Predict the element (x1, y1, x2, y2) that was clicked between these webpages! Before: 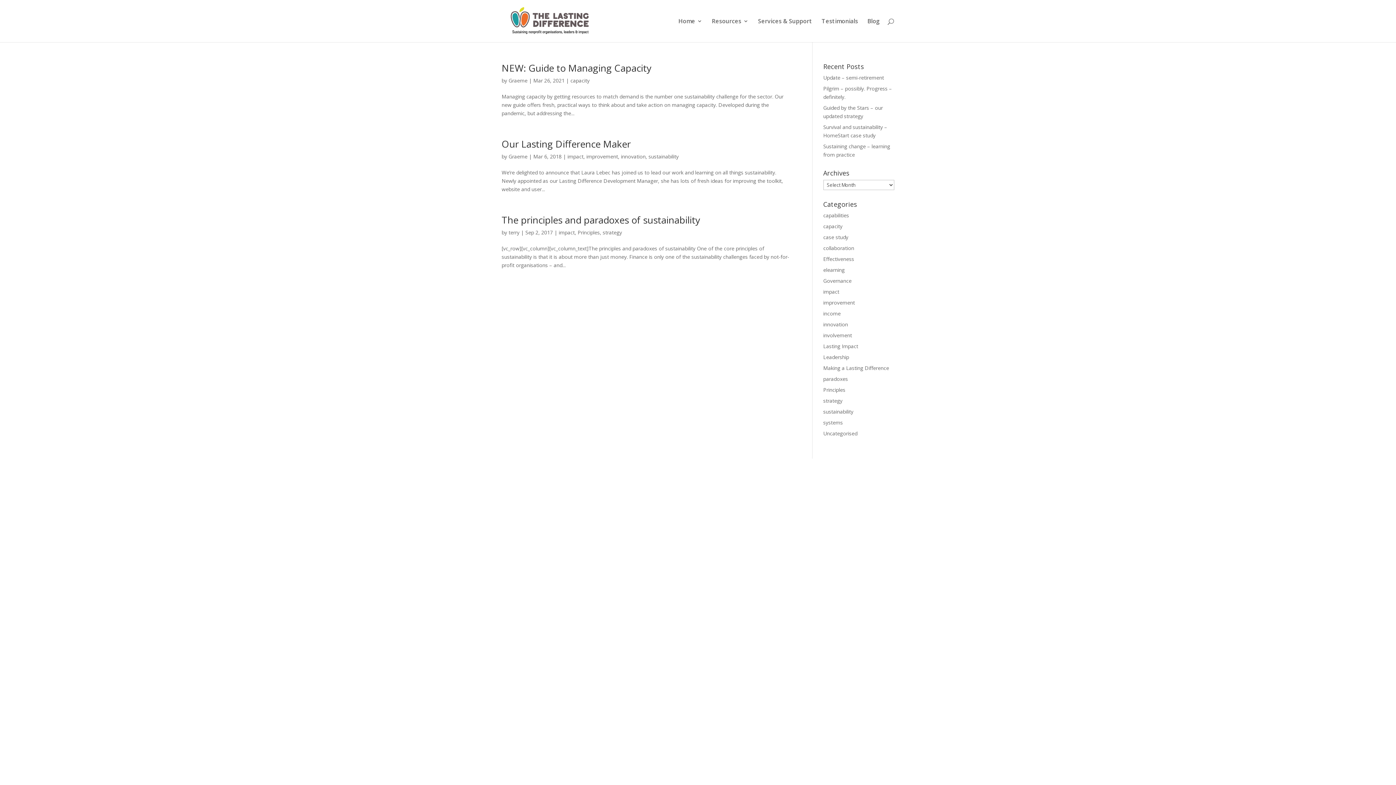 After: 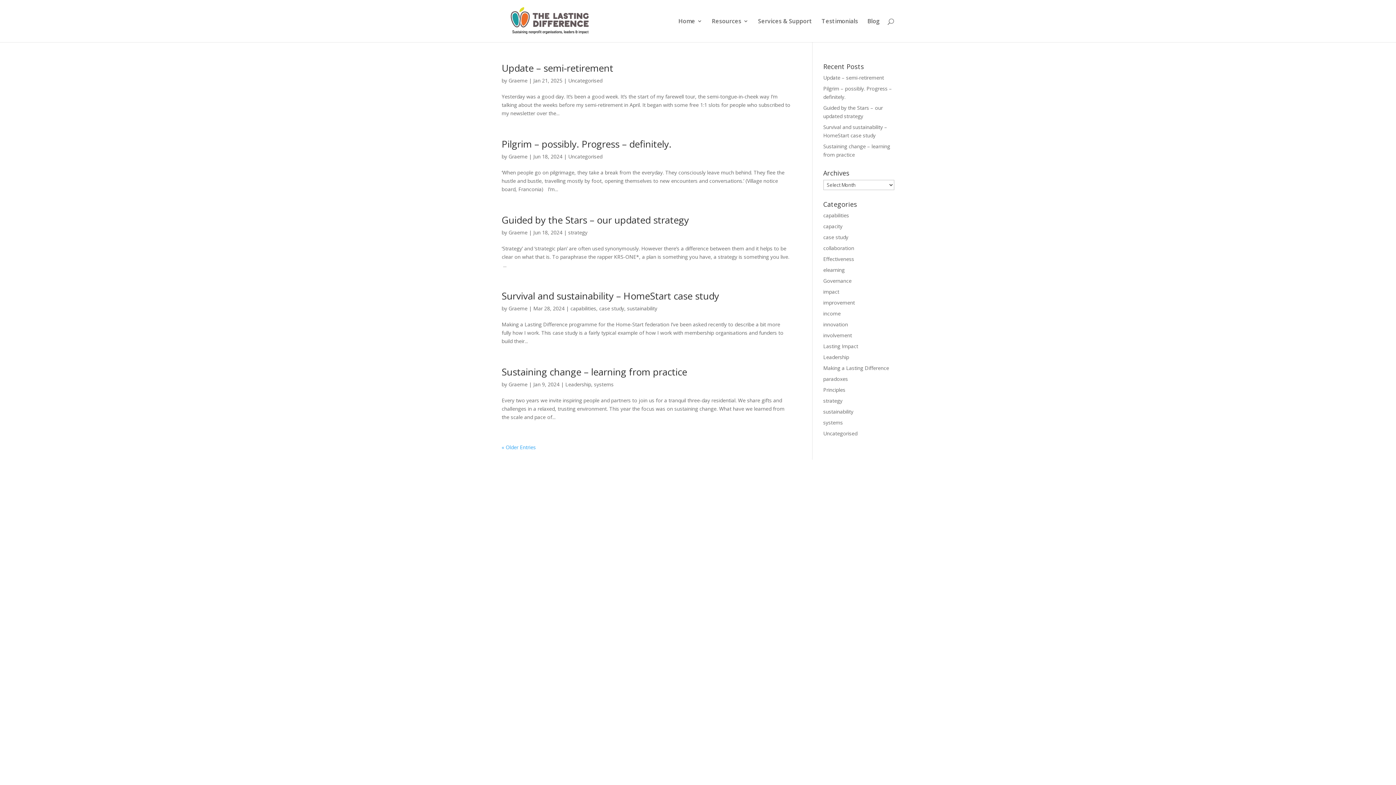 Action: bbox: (508, 77, 527, 84) label: Graeme